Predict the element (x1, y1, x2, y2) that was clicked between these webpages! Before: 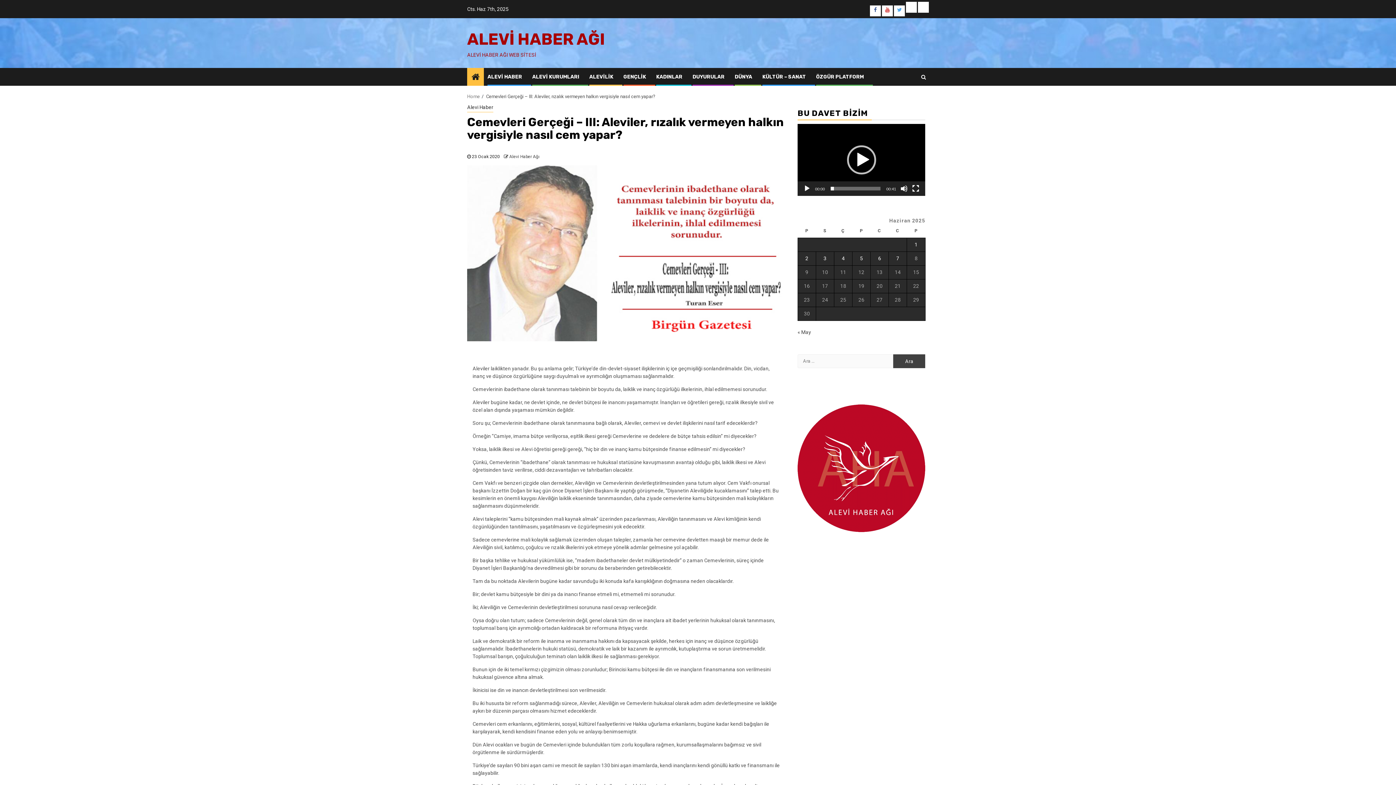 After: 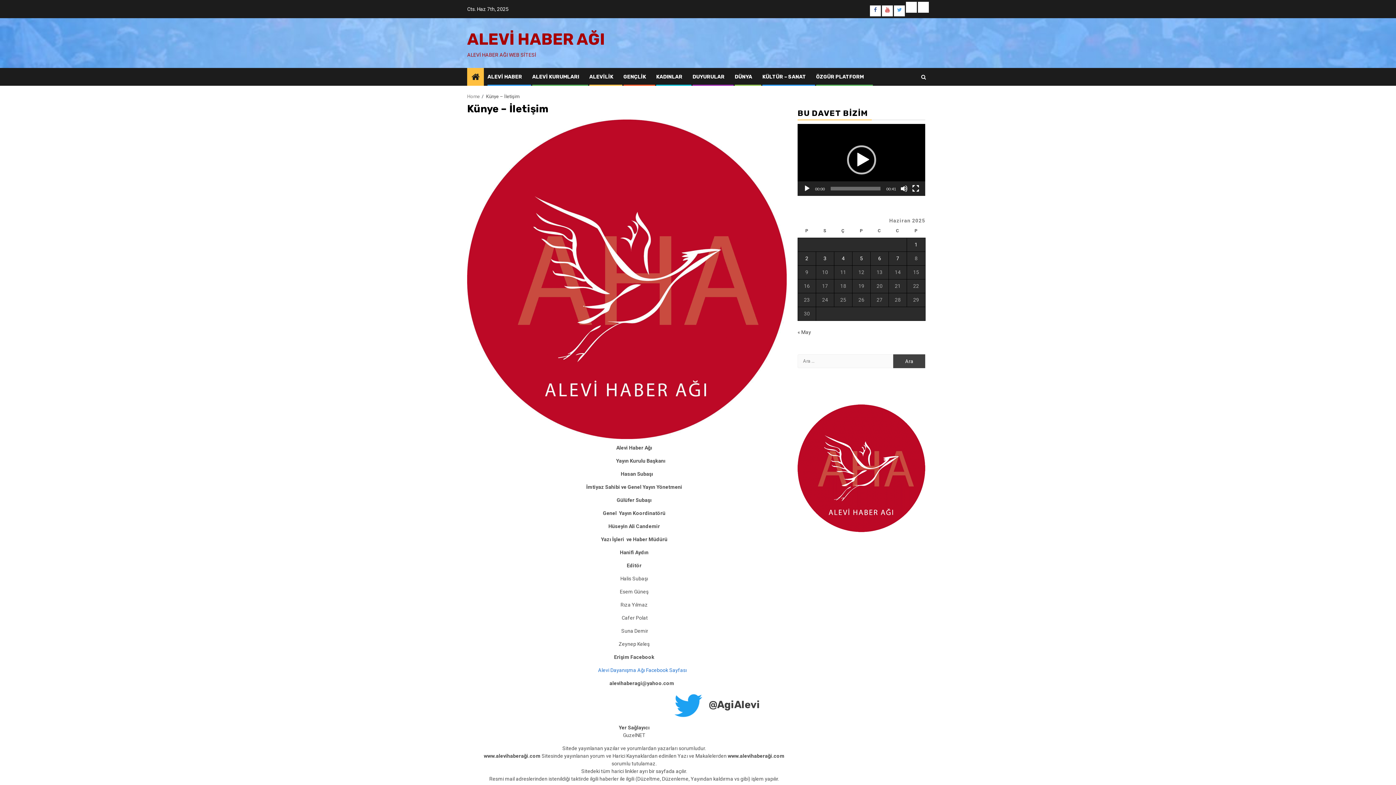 Action: label: Künye – İletişim bbox: (906, 1, 917, 12)